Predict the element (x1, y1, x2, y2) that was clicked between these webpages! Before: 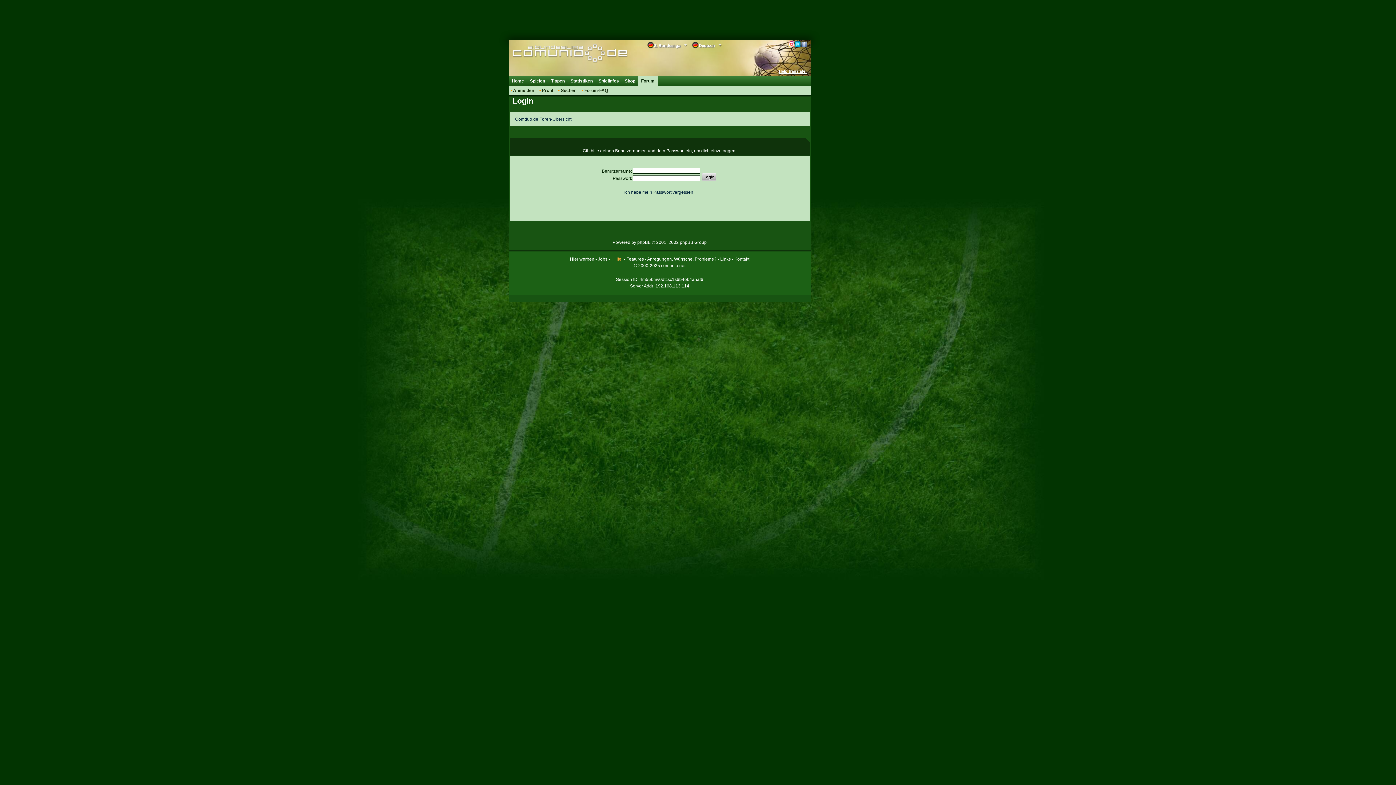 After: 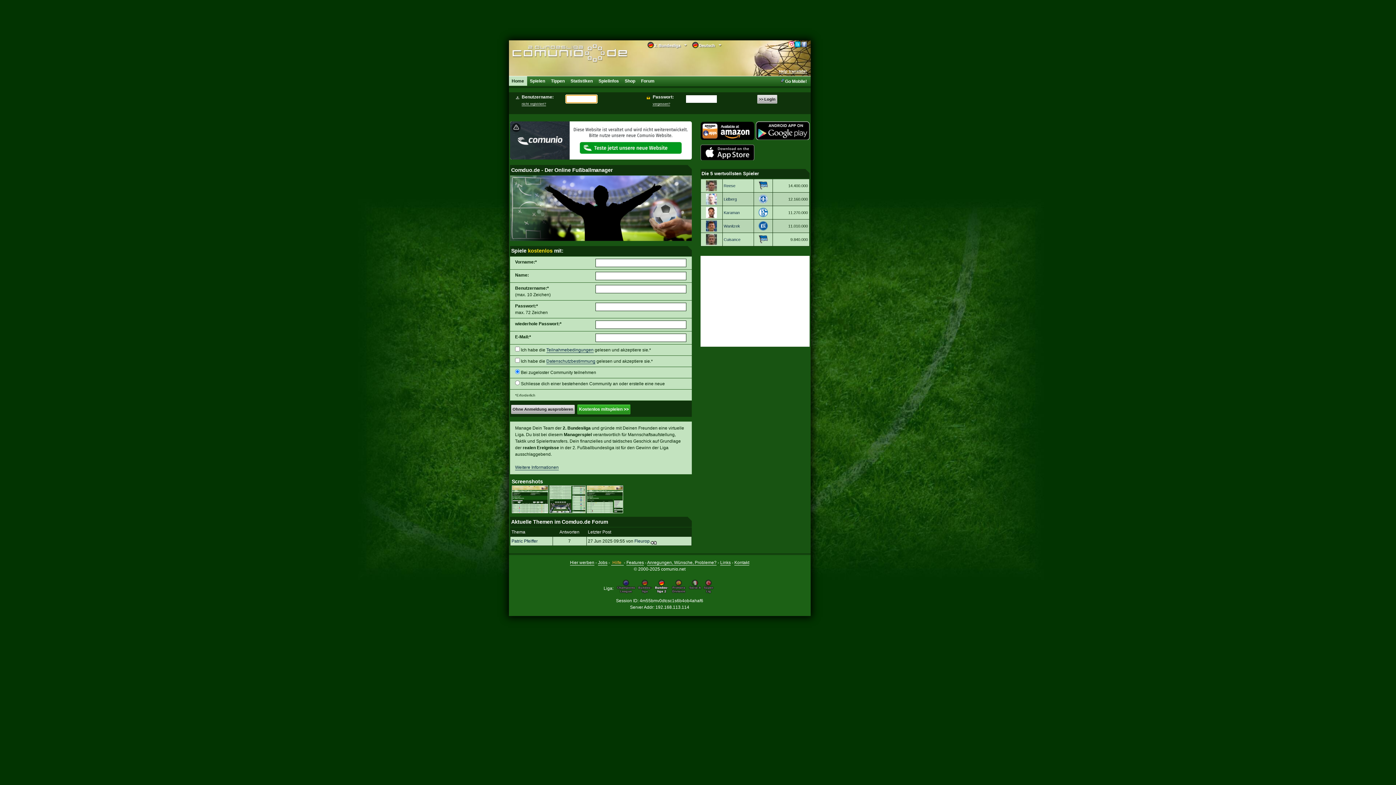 Action: bbox: (512, 44, 605, 62)